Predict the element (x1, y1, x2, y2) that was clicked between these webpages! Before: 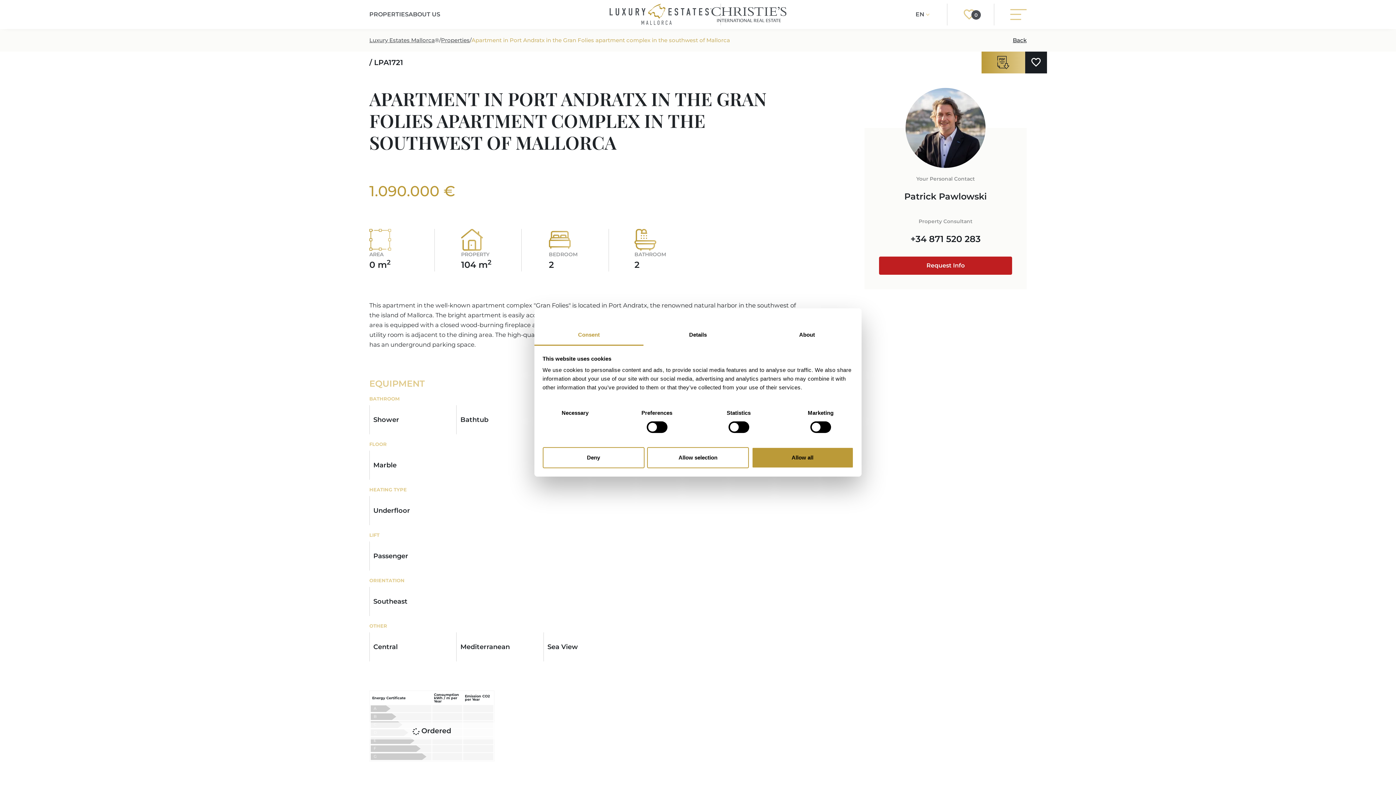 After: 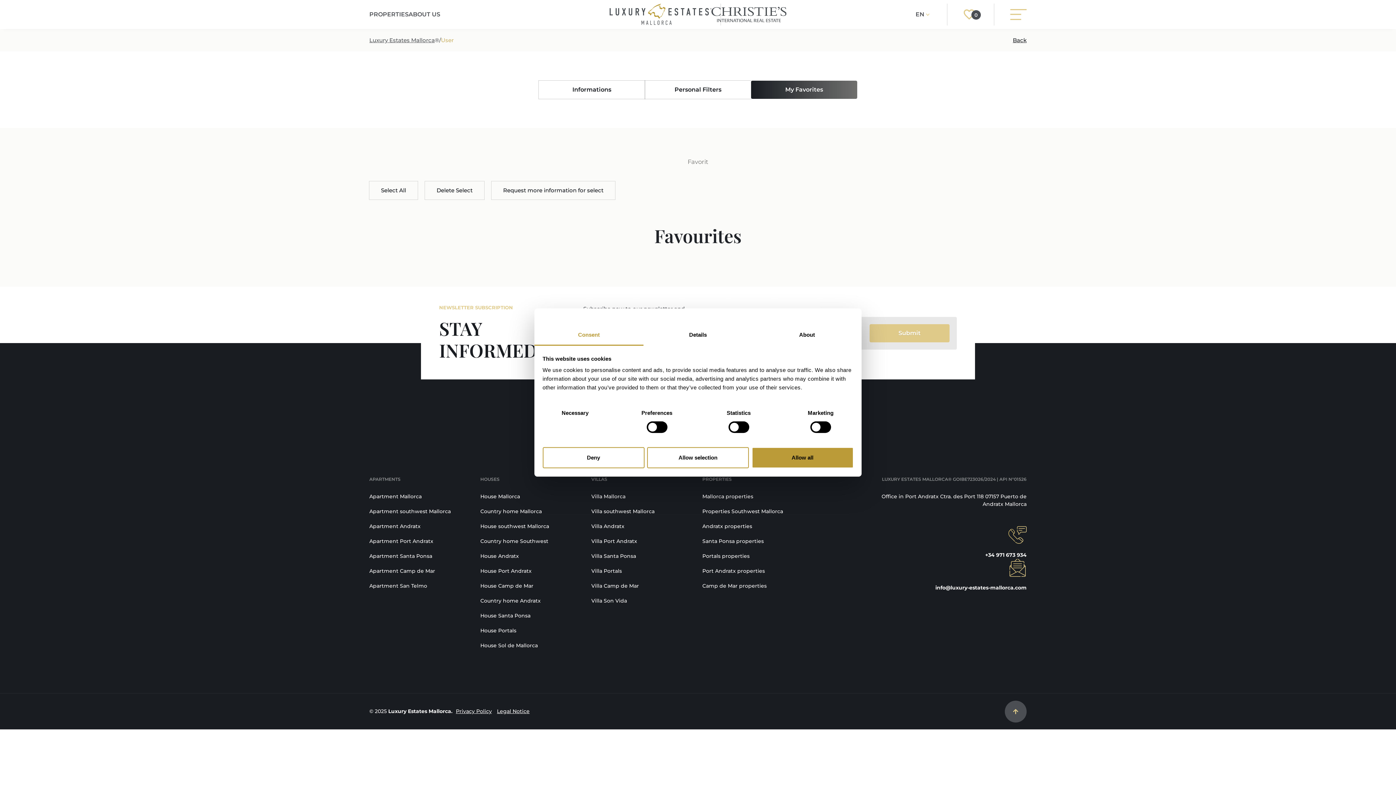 Action: label: 0 bbox: (947, 3, 994, 25)